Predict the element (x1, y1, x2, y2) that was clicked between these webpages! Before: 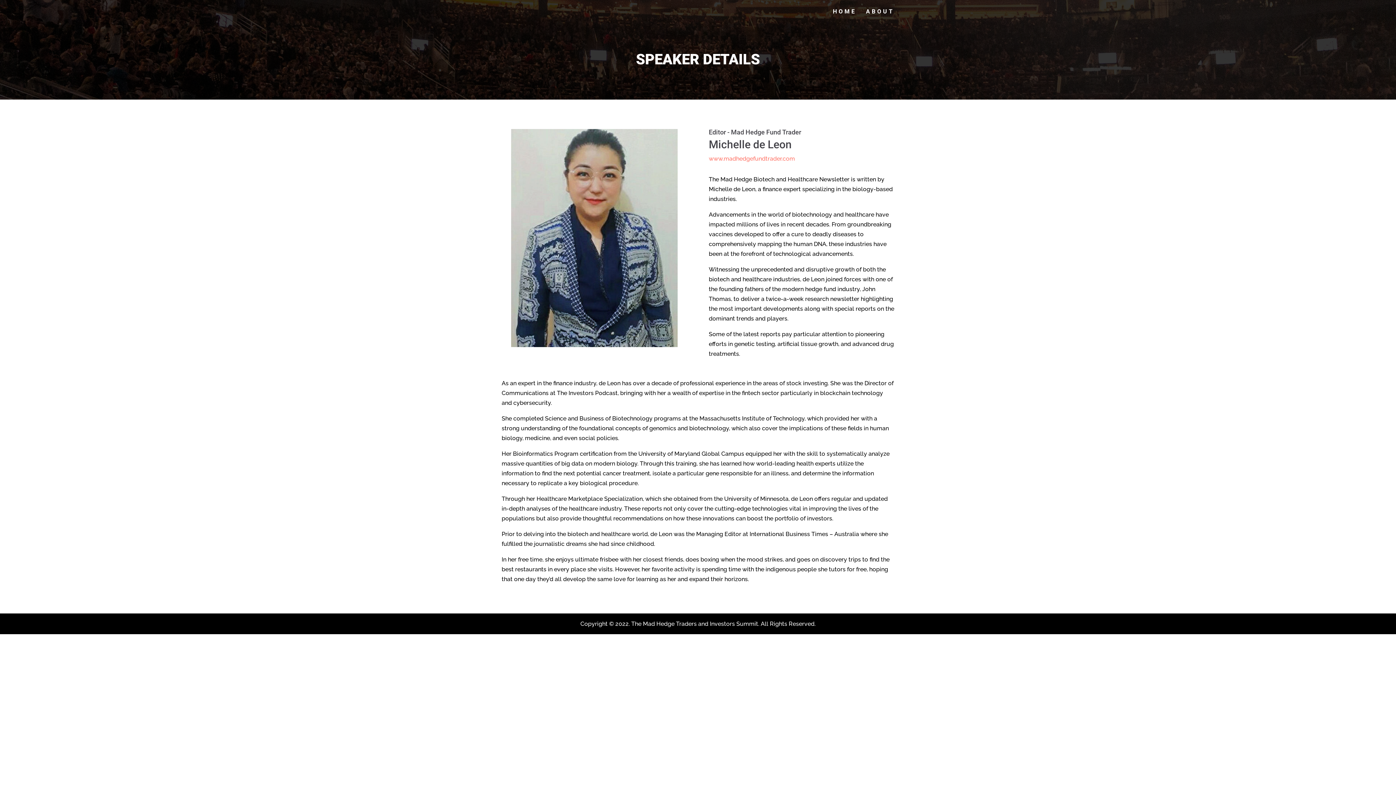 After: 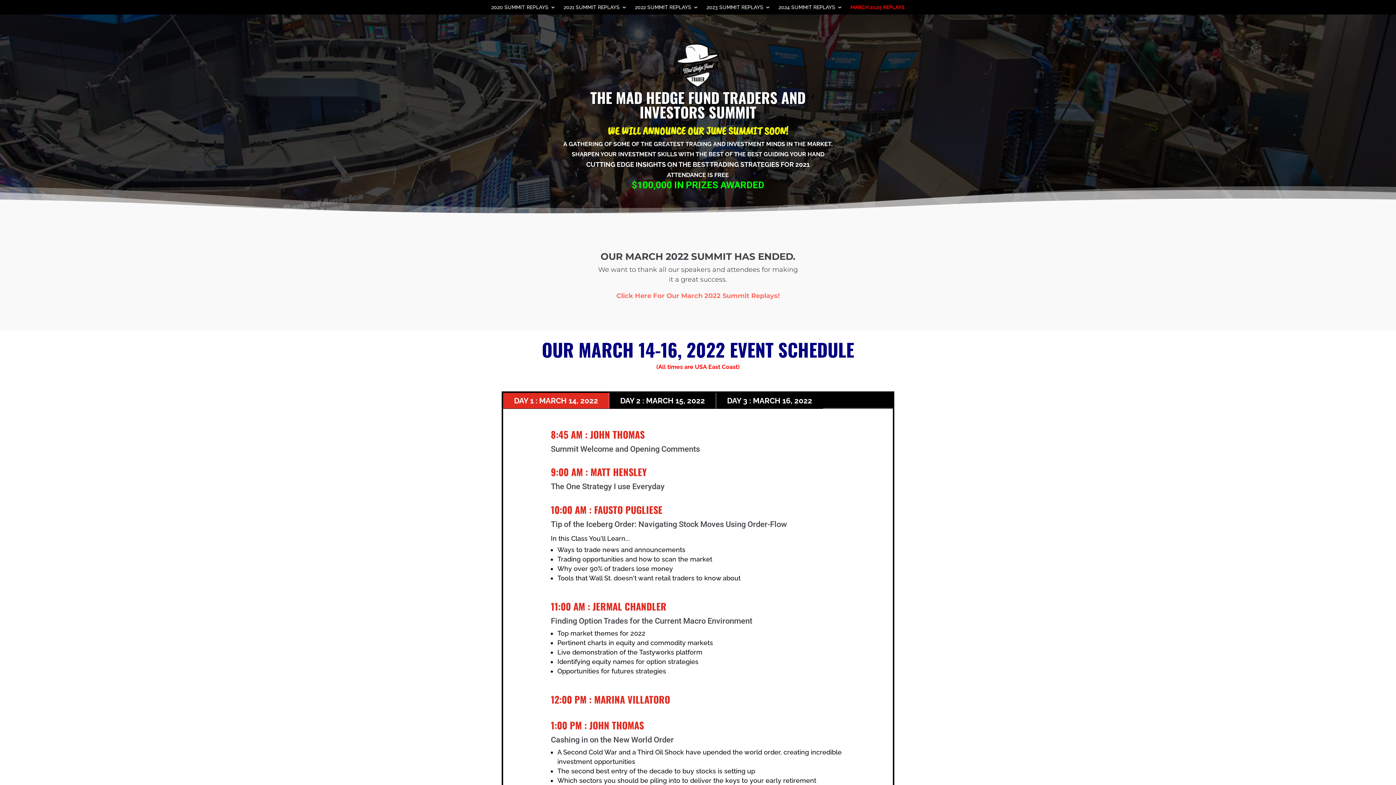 Action: bbox: (833, 9, 856, 23) label: HOME